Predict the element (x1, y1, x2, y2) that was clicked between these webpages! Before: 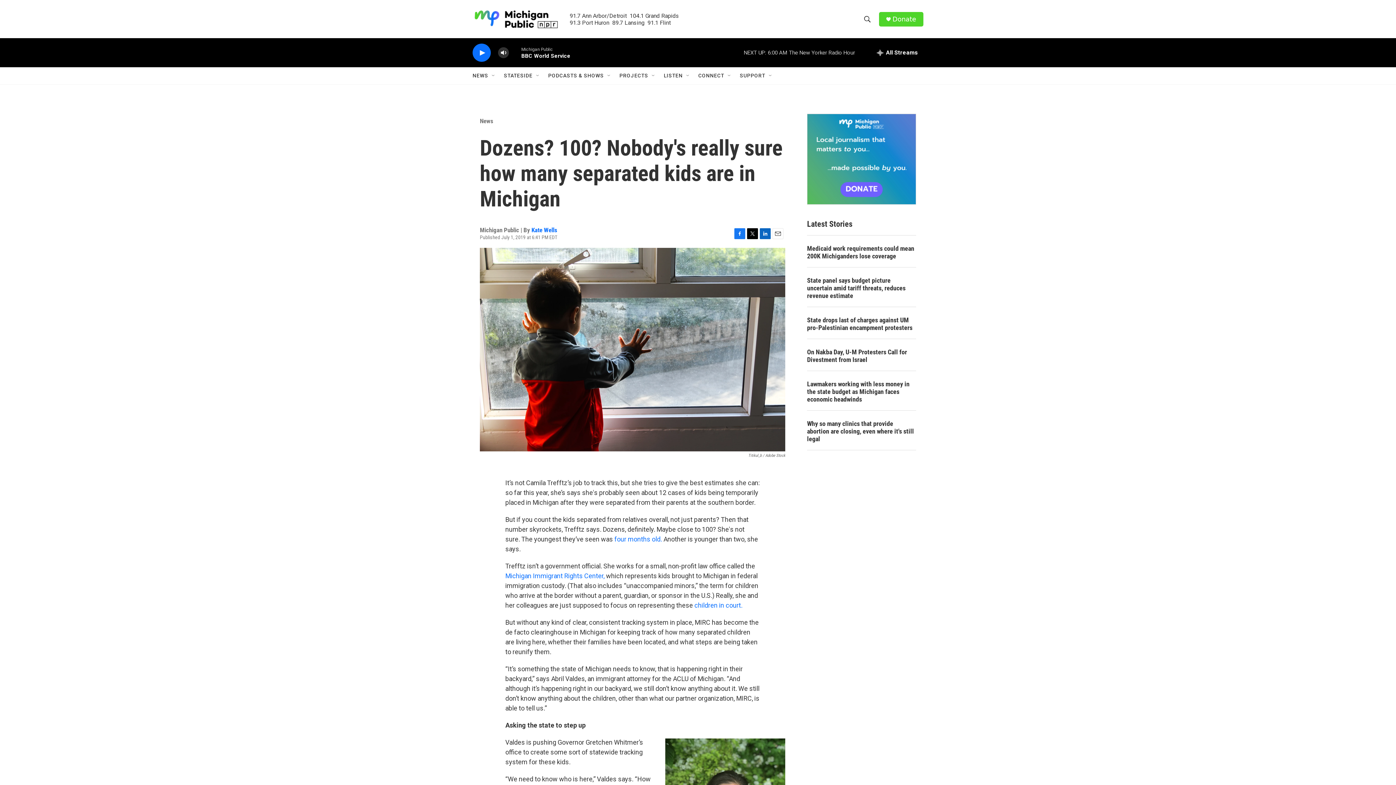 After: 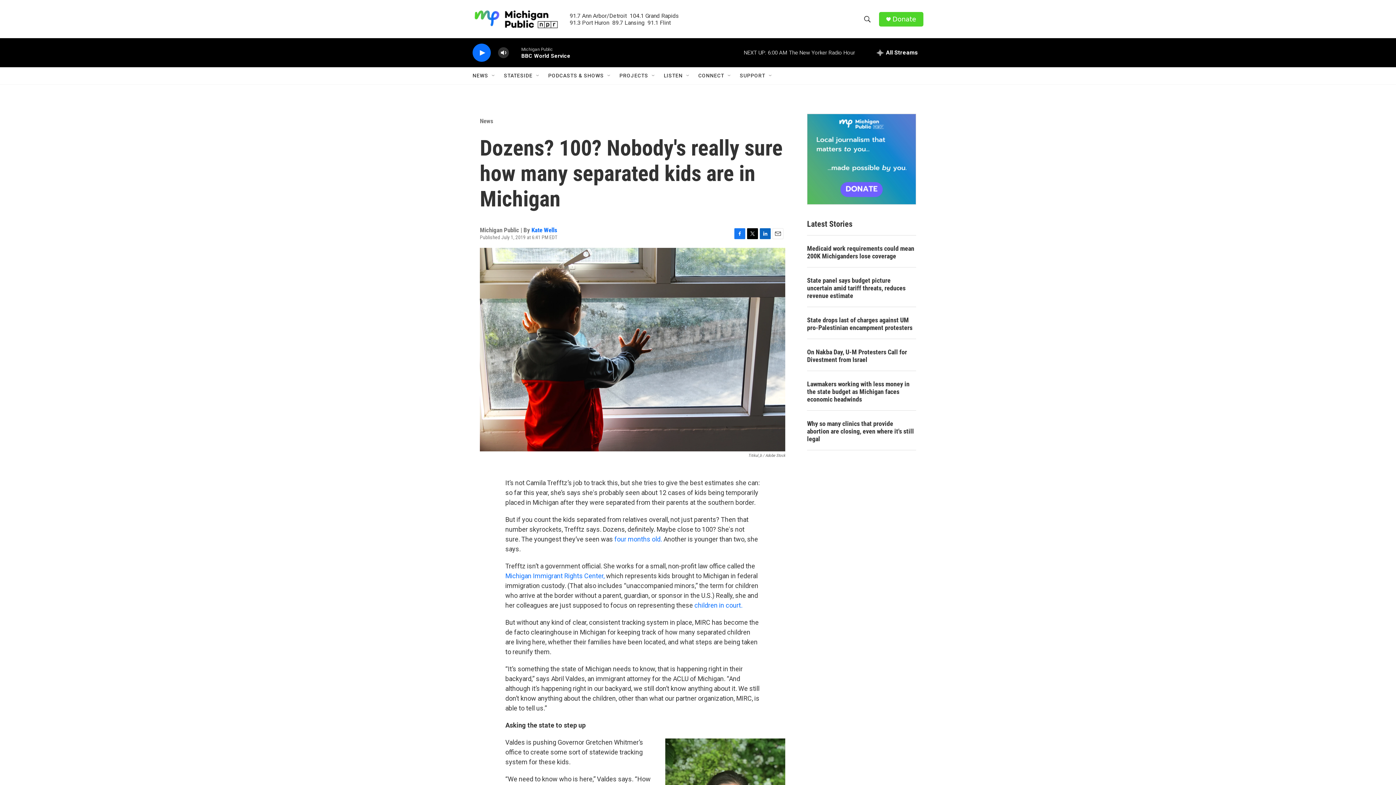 Action: label: LinkedIn bbox: (760, 228, 770, 239)